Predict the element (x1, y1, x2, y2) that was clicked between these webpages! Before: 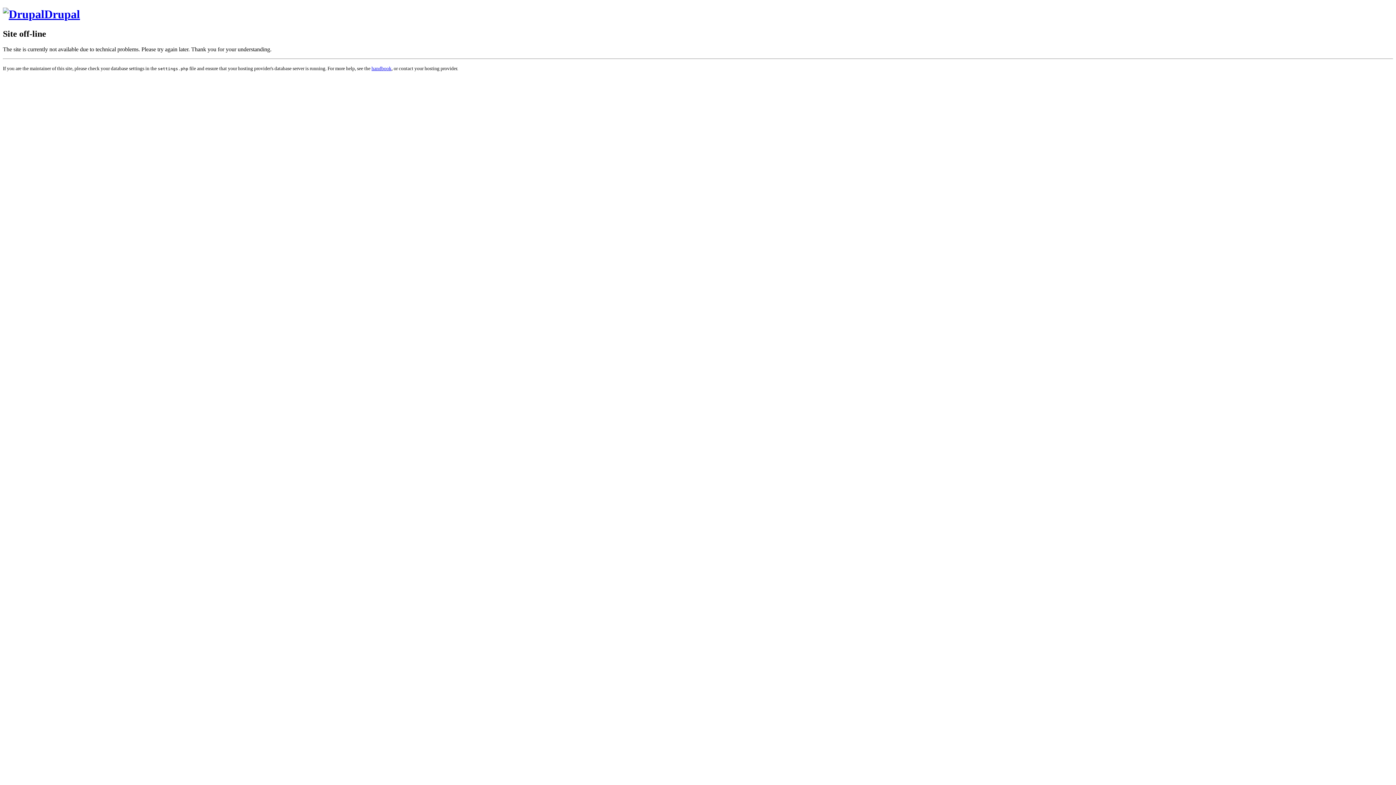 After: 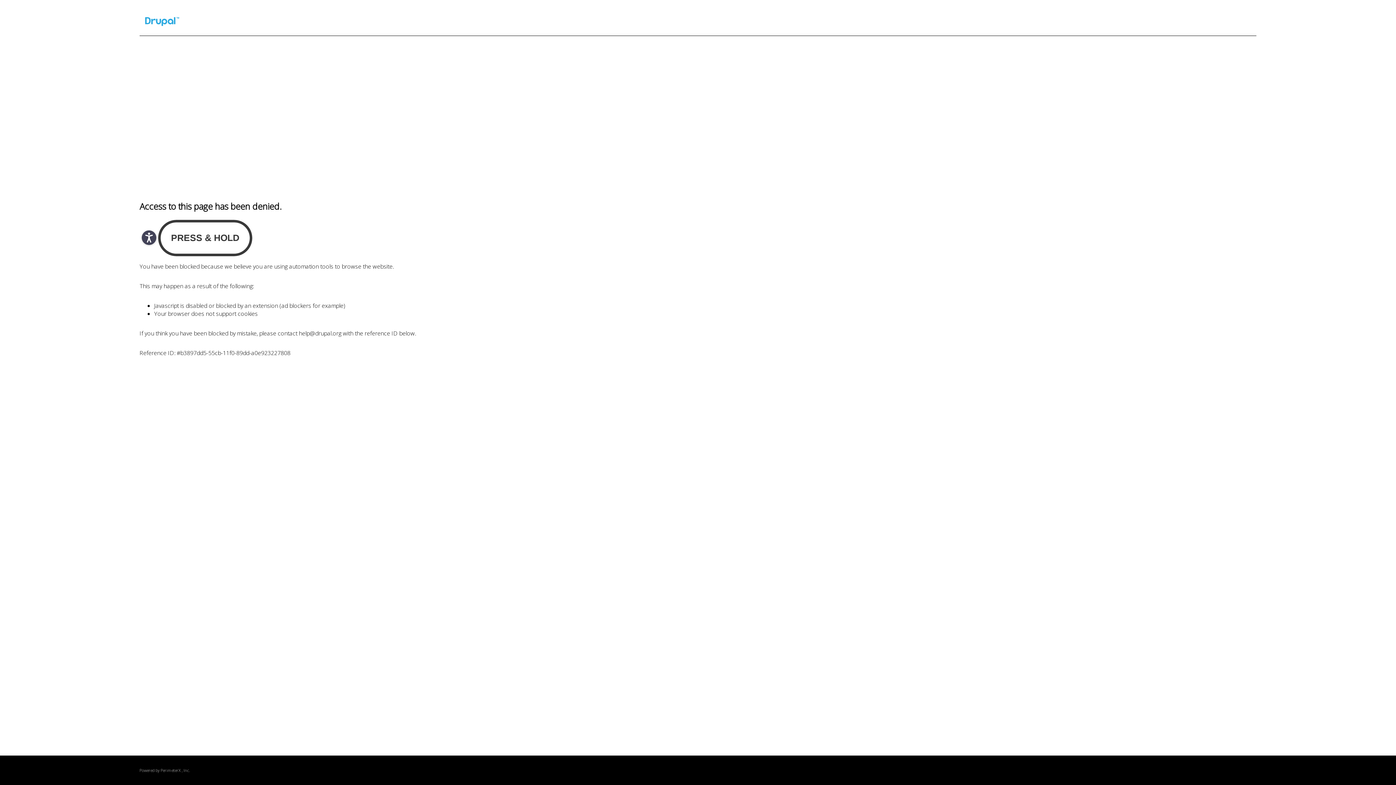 Action: bbox: (371, 65, 391, 71) label: handbook